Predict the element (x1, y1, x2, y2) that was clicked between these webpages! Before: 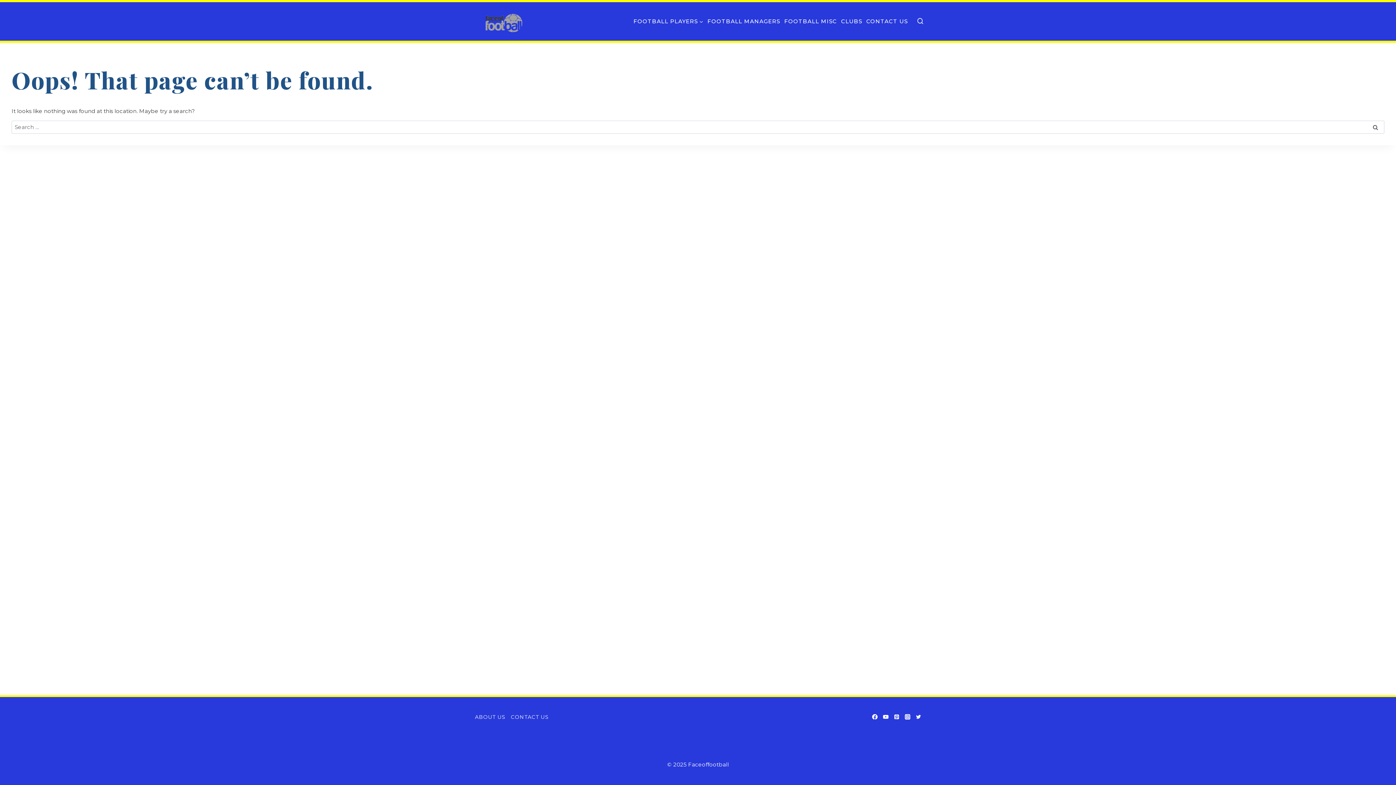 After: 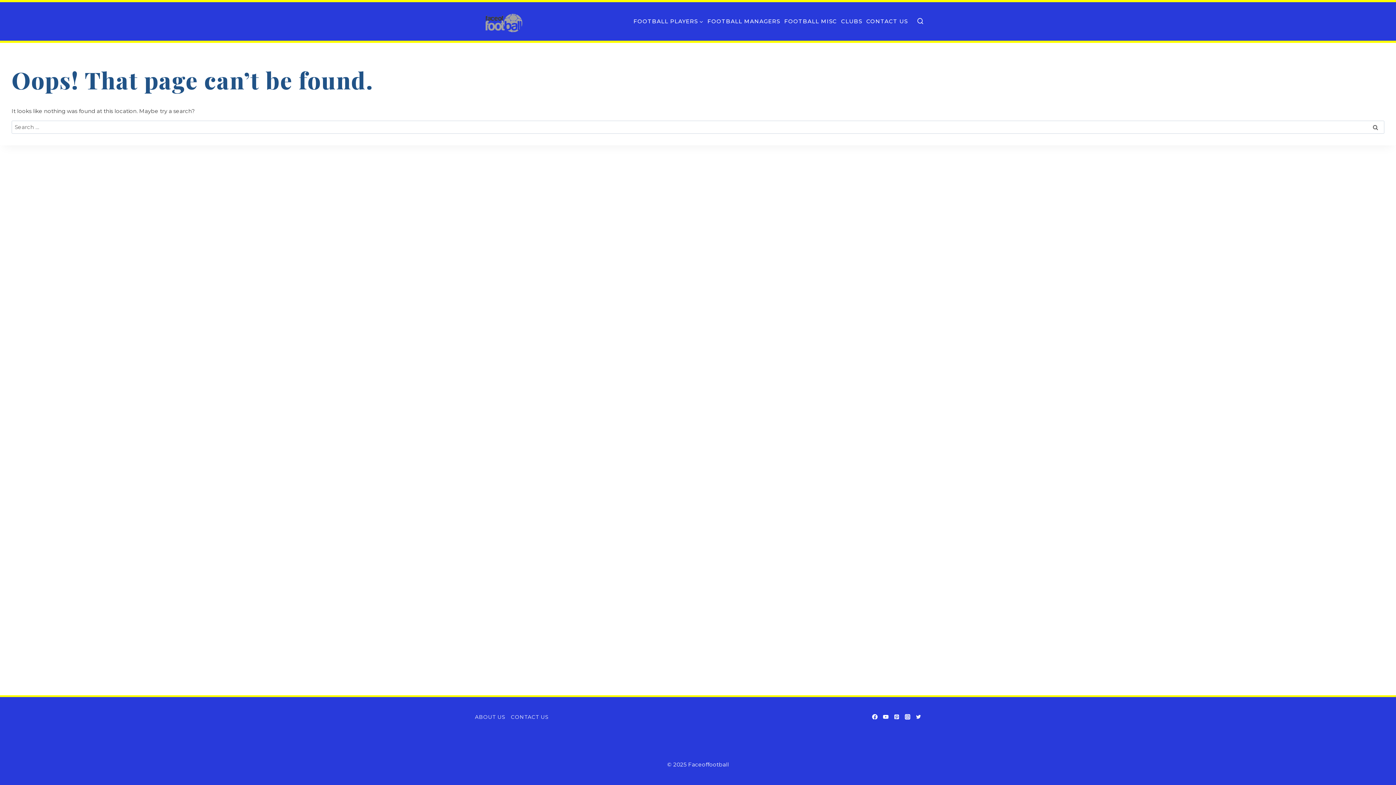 Action: bbox: (913, 711, 924, 722) label: Twitter